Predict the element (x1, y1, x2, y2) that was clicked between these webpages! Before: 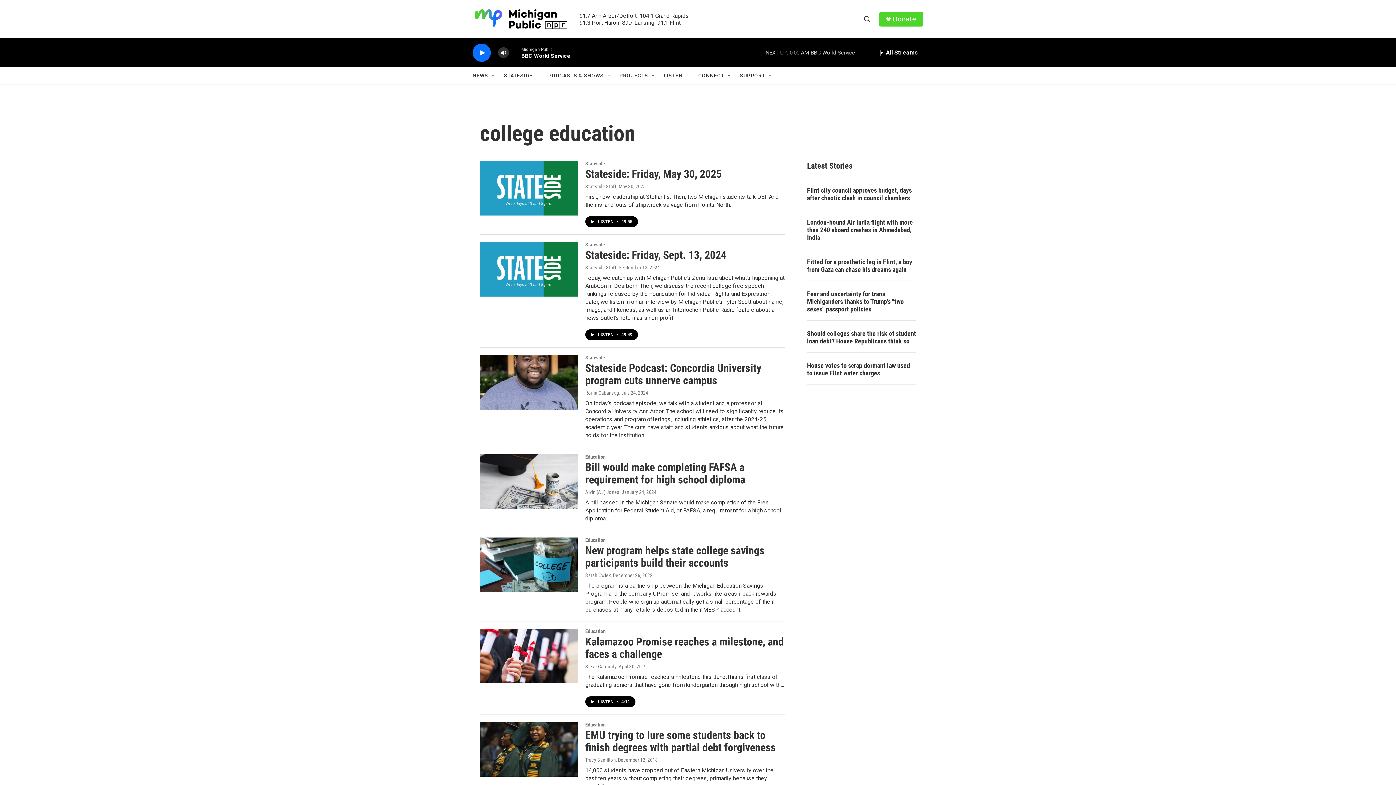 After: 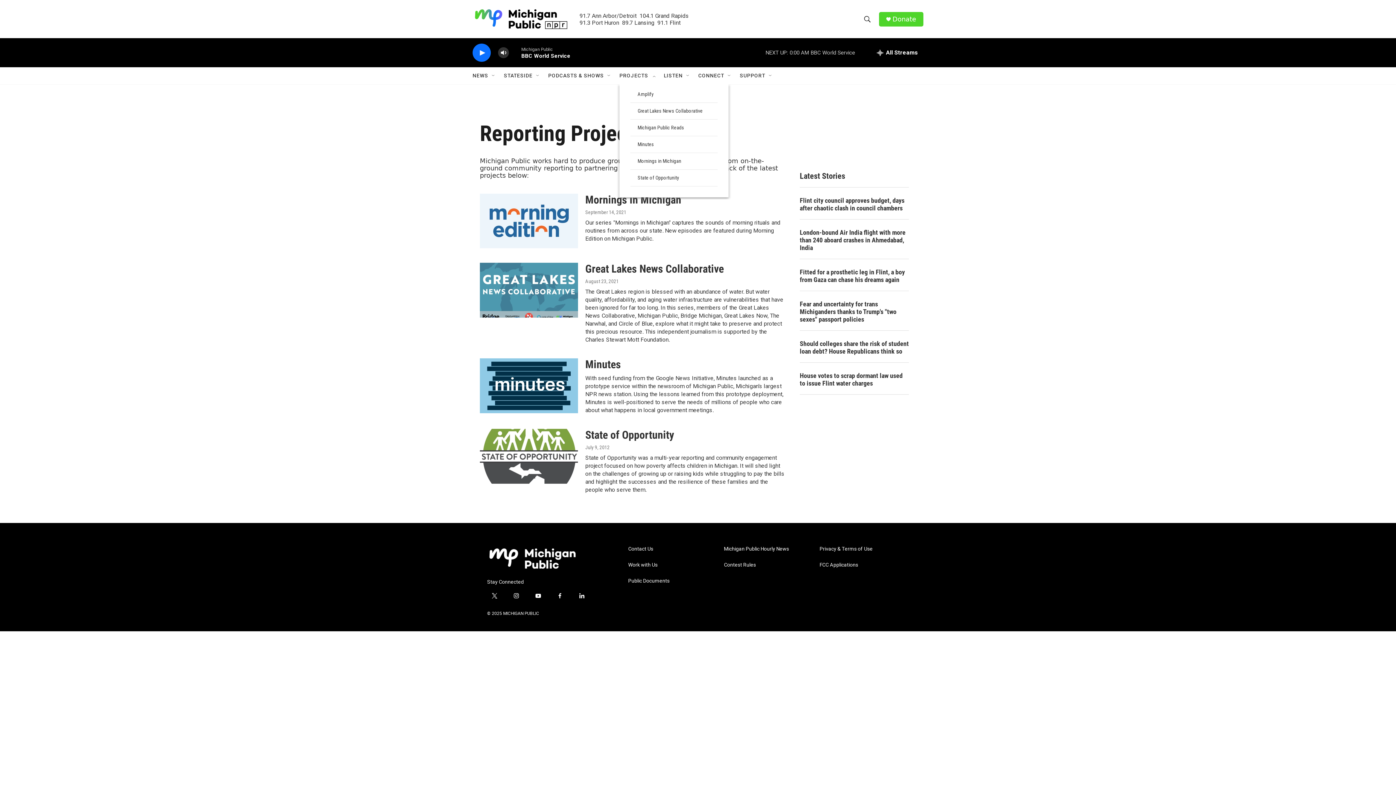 Action: bbox: (625, 67, 654, 84) label: PROJECTS